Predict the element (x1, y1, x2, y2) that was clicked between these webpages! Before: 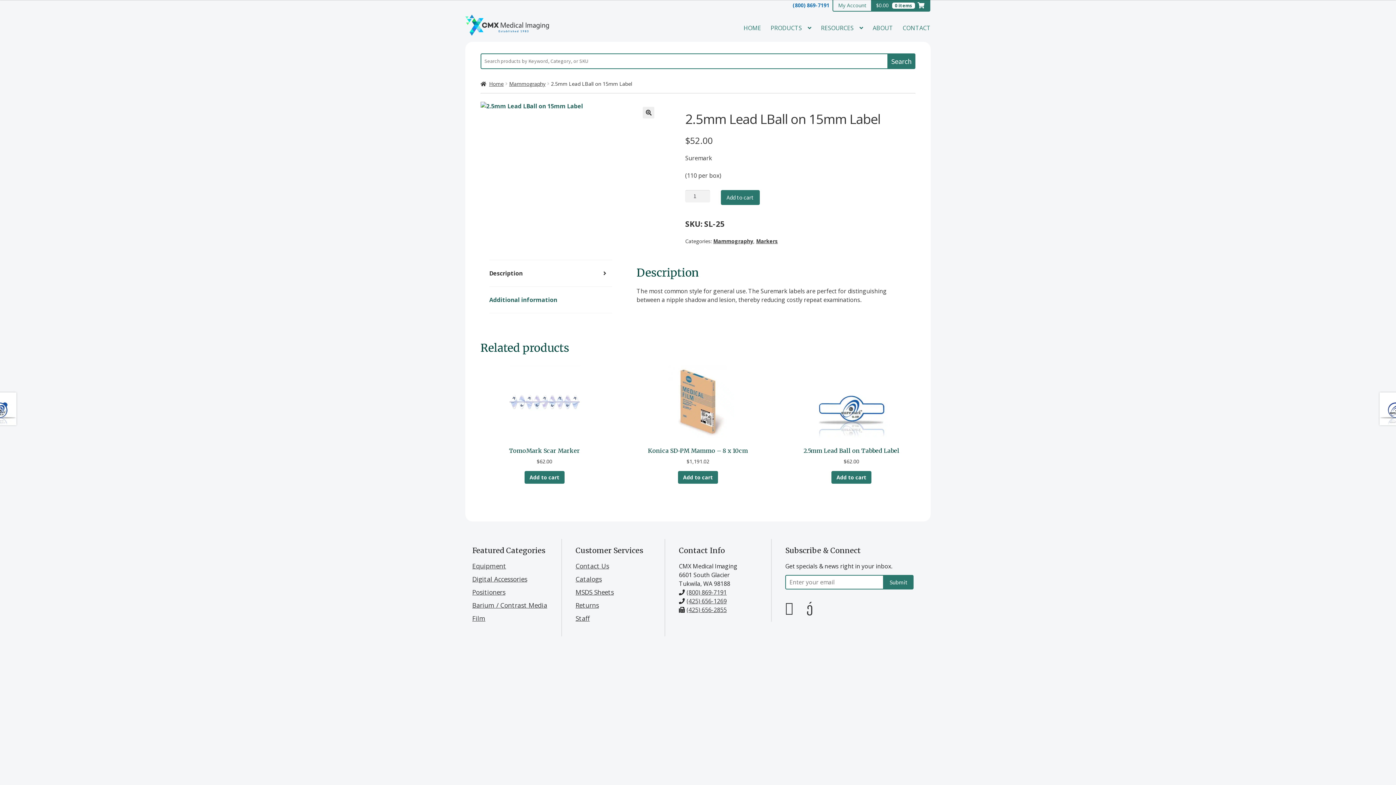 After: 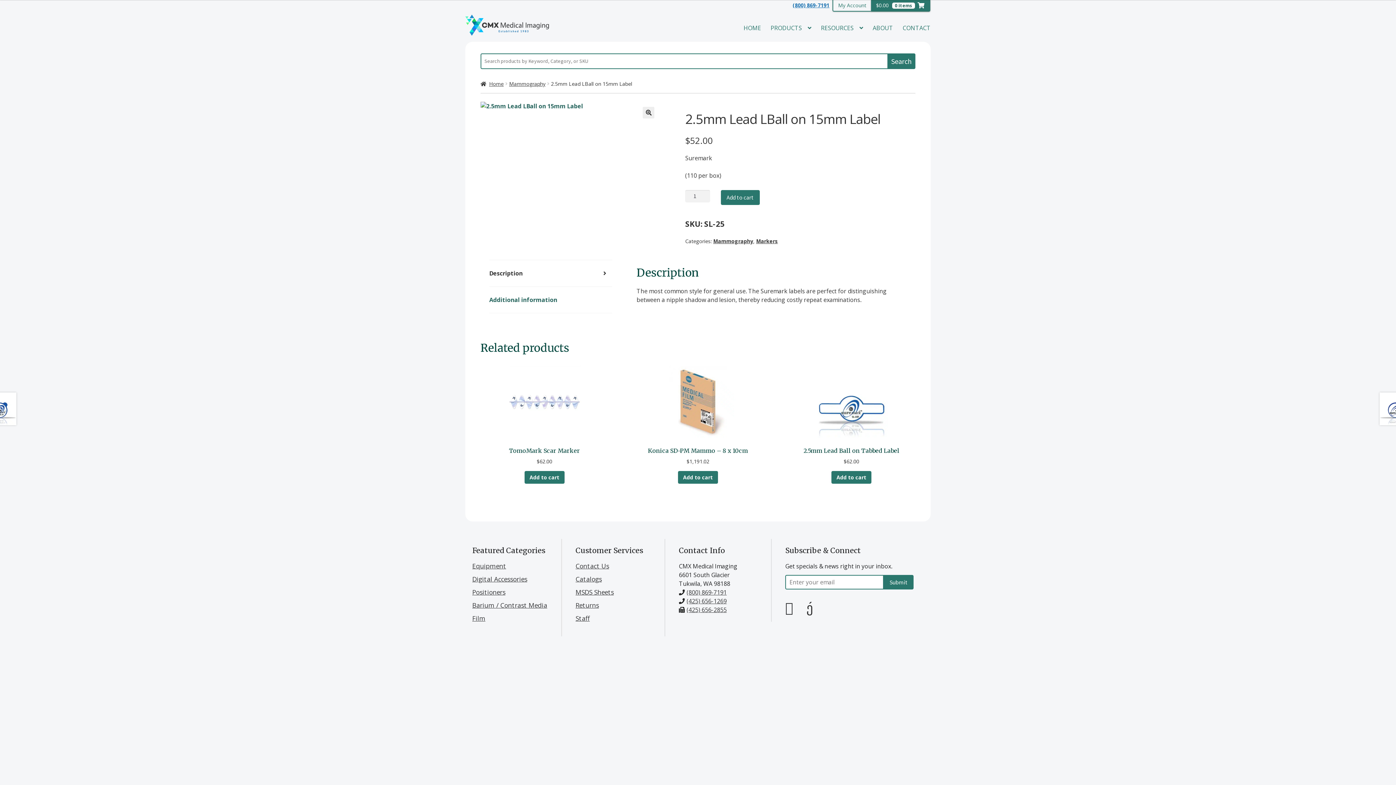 Action: bbox: (792, 1, 829, 8) label: (800) 869-7191